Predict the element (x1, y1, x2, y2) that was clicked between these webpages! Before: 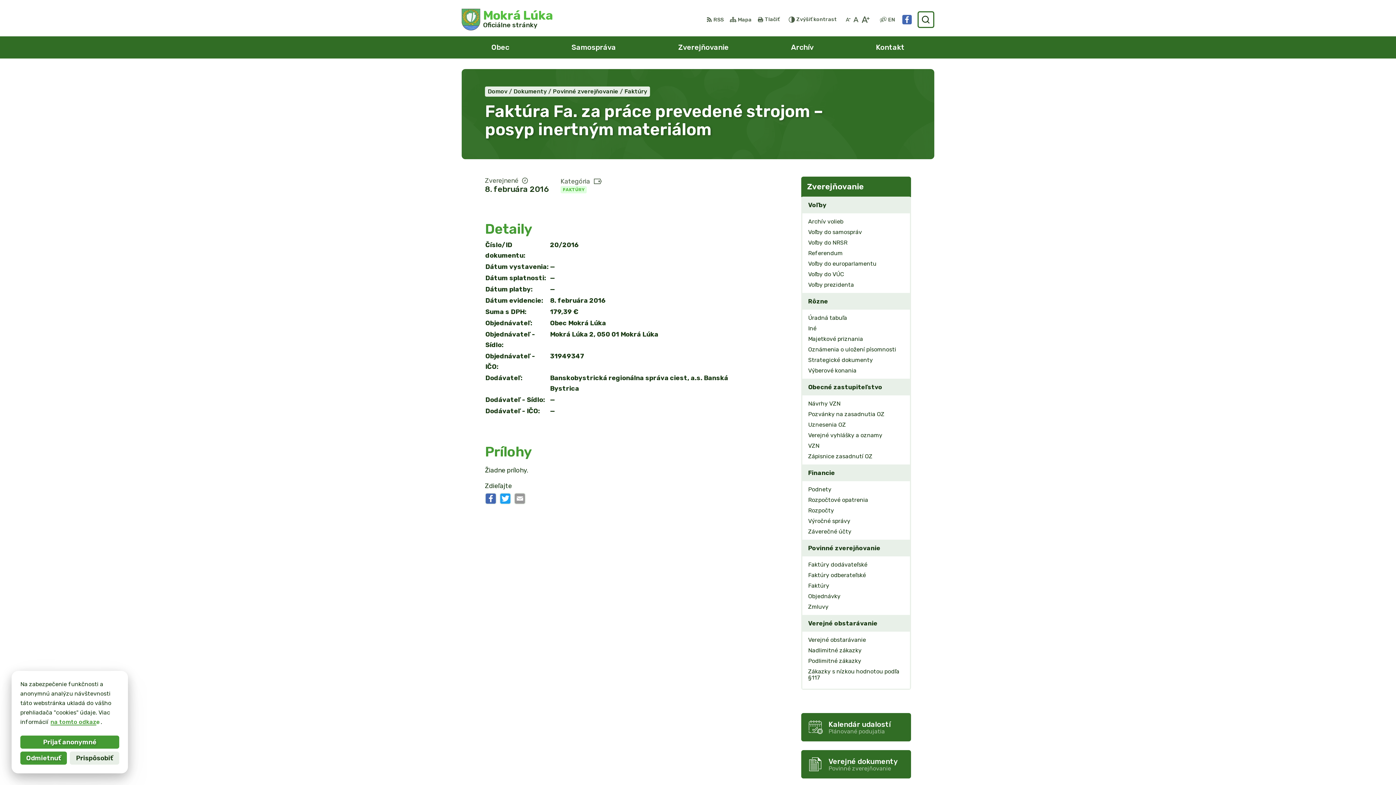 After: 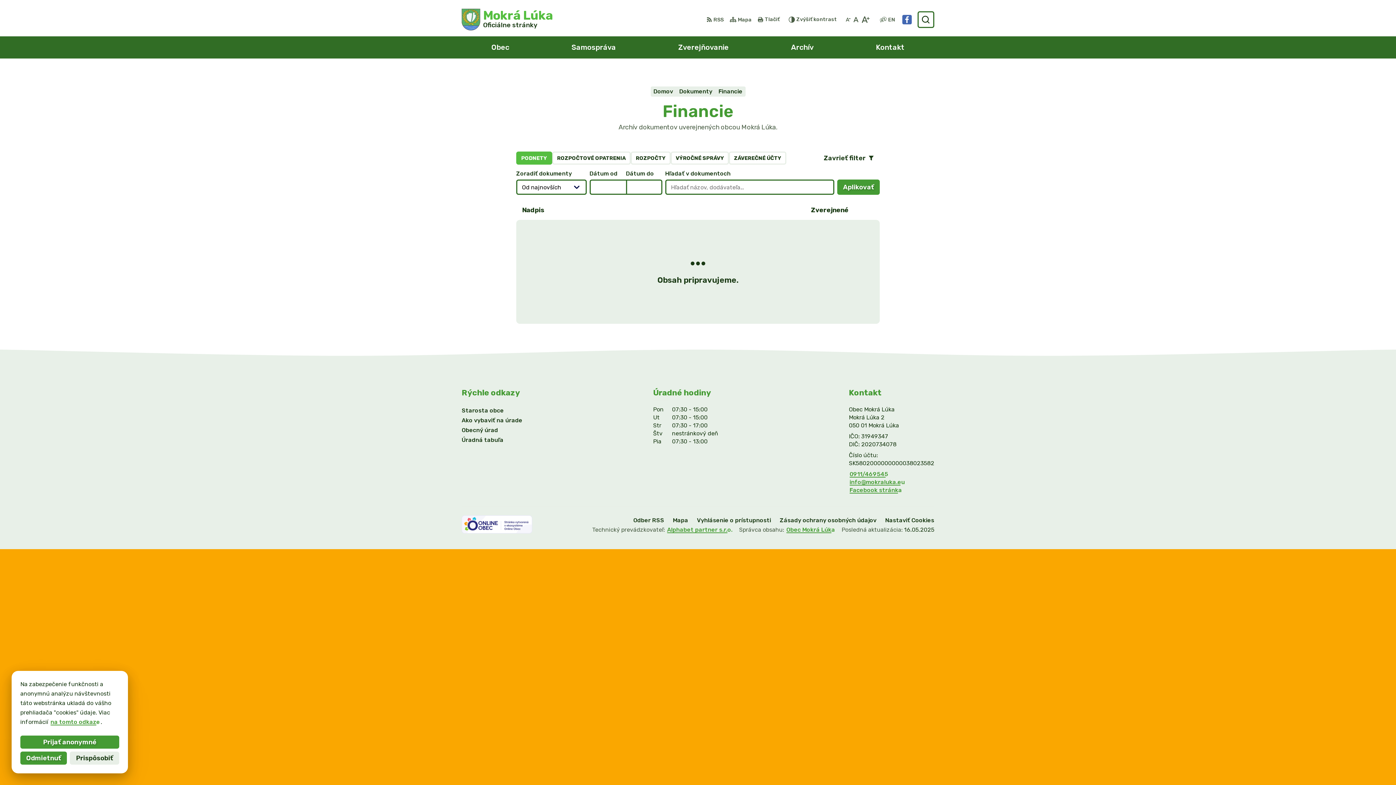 Action: label: Podnety bbox: (802, 484, 910, 494)